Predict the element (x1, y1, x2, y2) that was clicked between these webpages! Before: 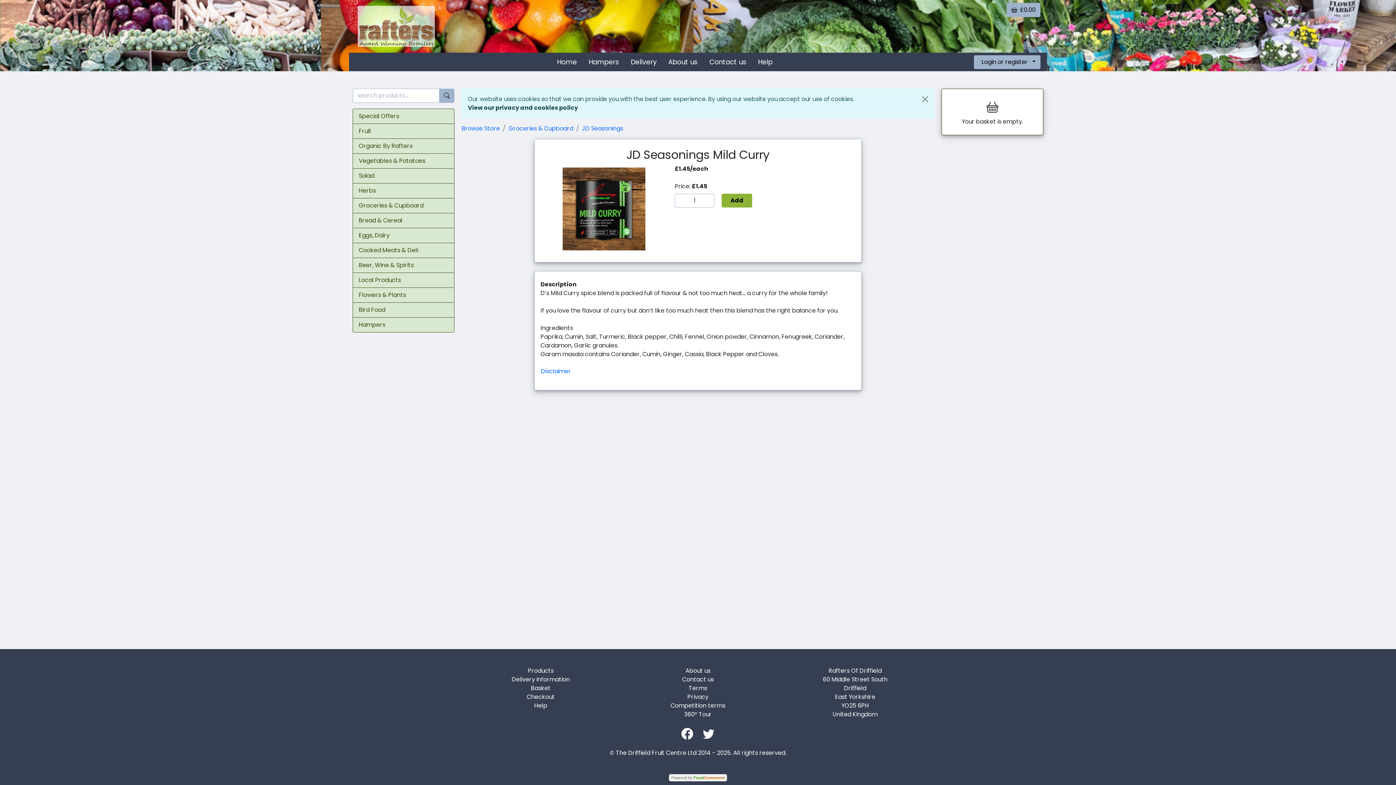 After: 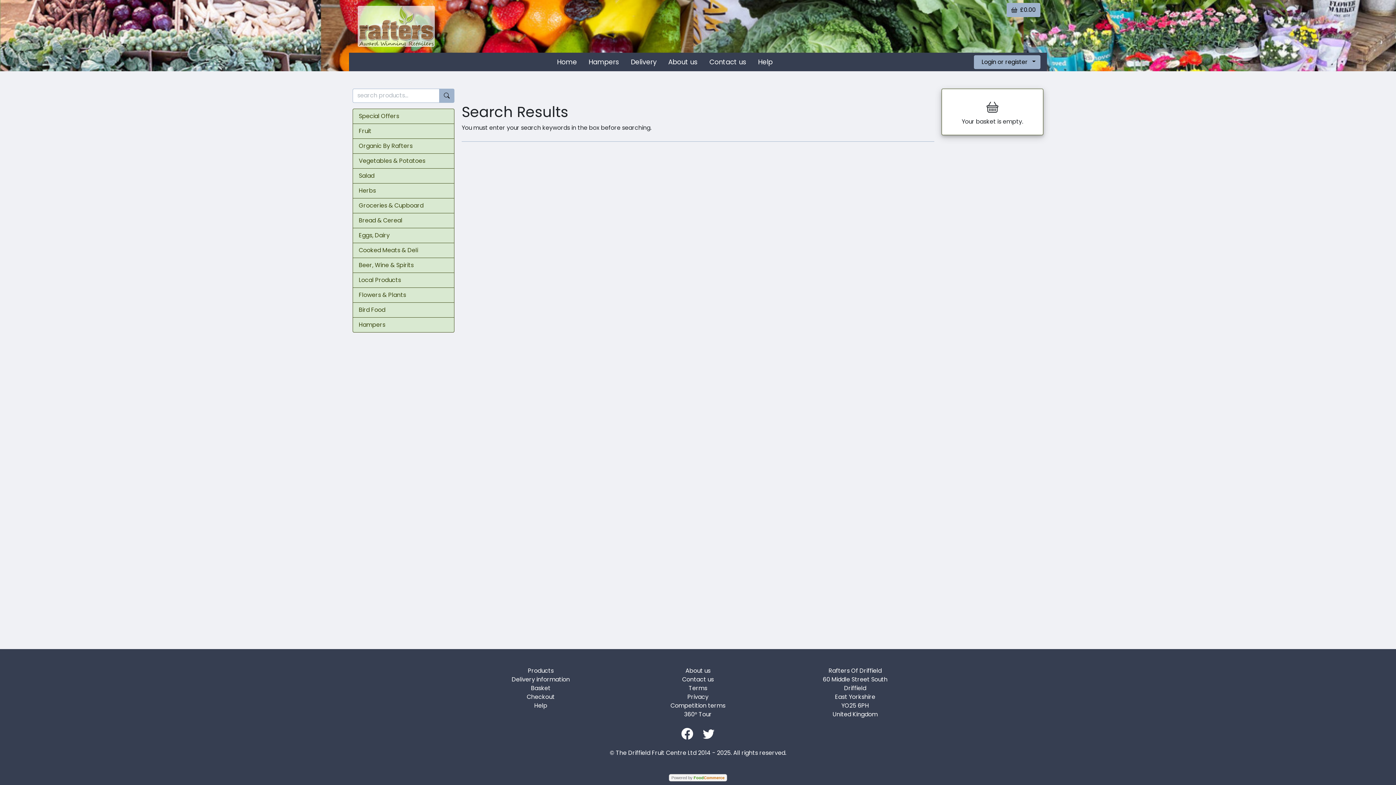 Action: label: Start search bbox: (439, 88, 454, 102)